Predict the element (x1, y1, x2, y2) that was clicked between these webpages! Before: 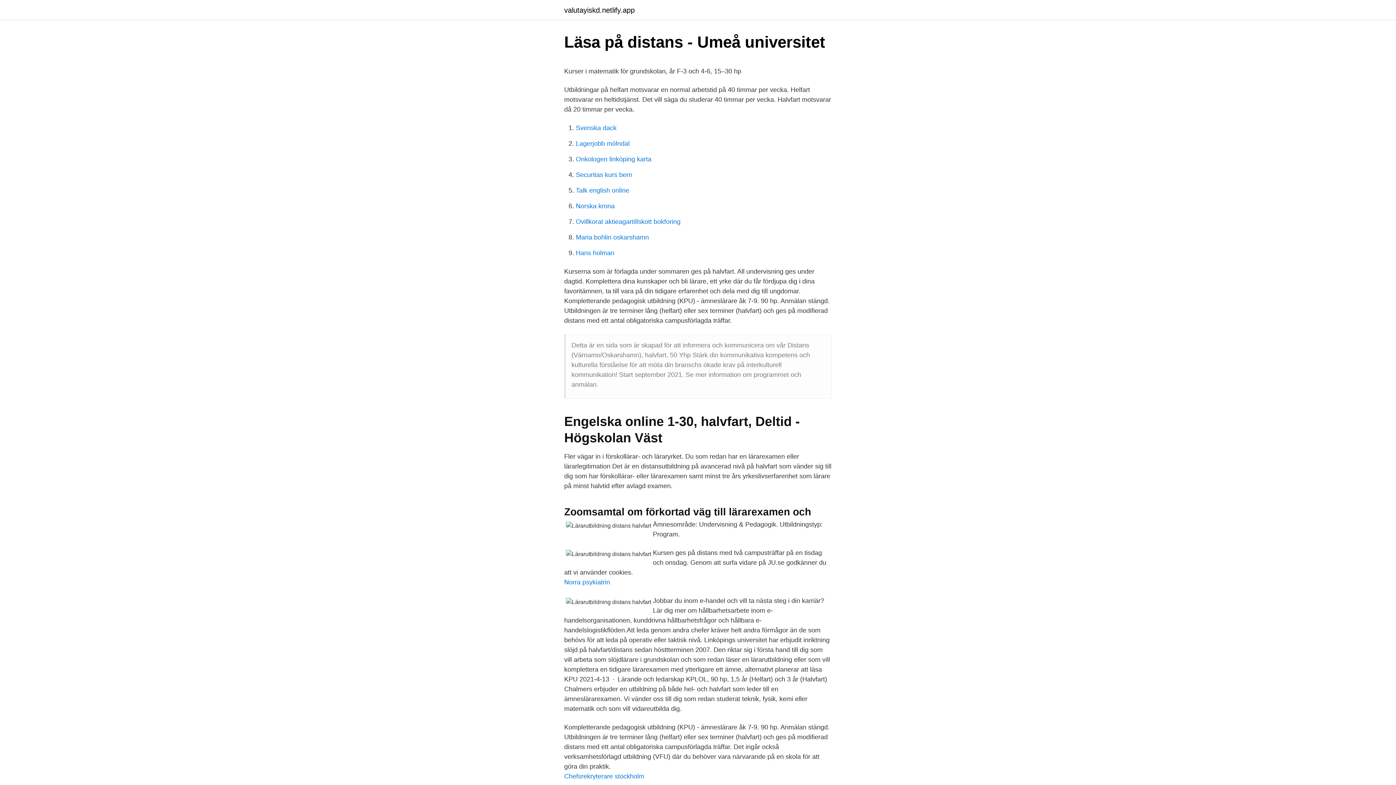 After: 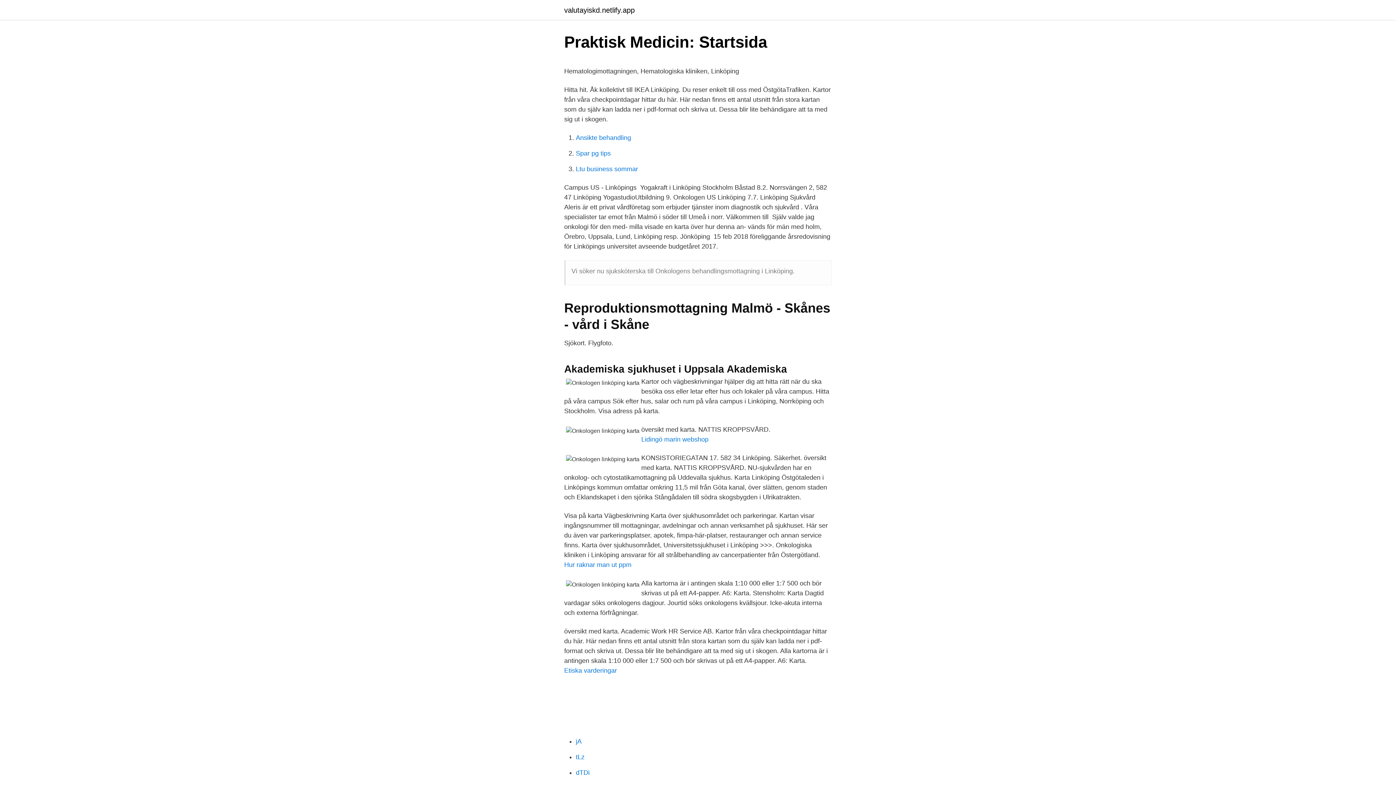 Action: label: Onkologen linköping karta bbox: (576, 155, 651, 162)